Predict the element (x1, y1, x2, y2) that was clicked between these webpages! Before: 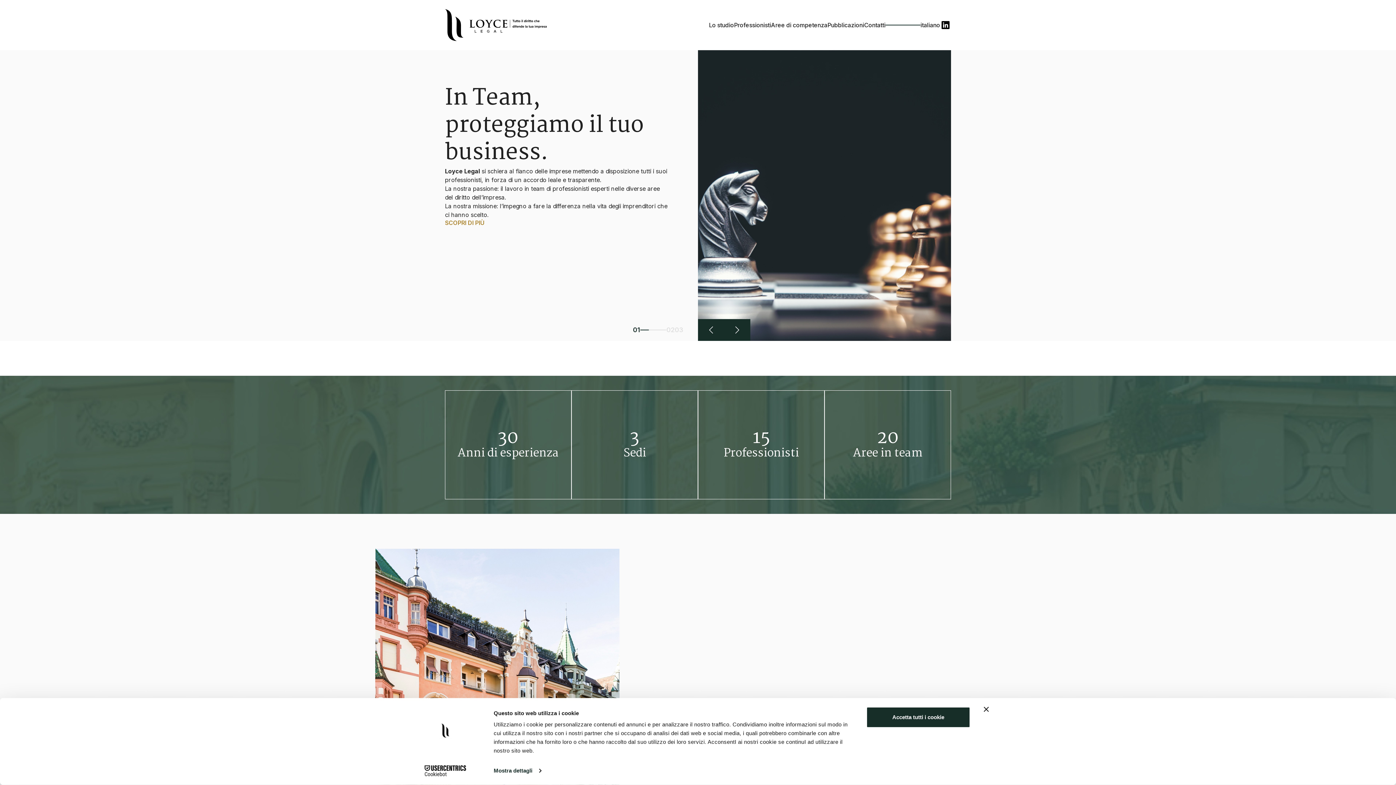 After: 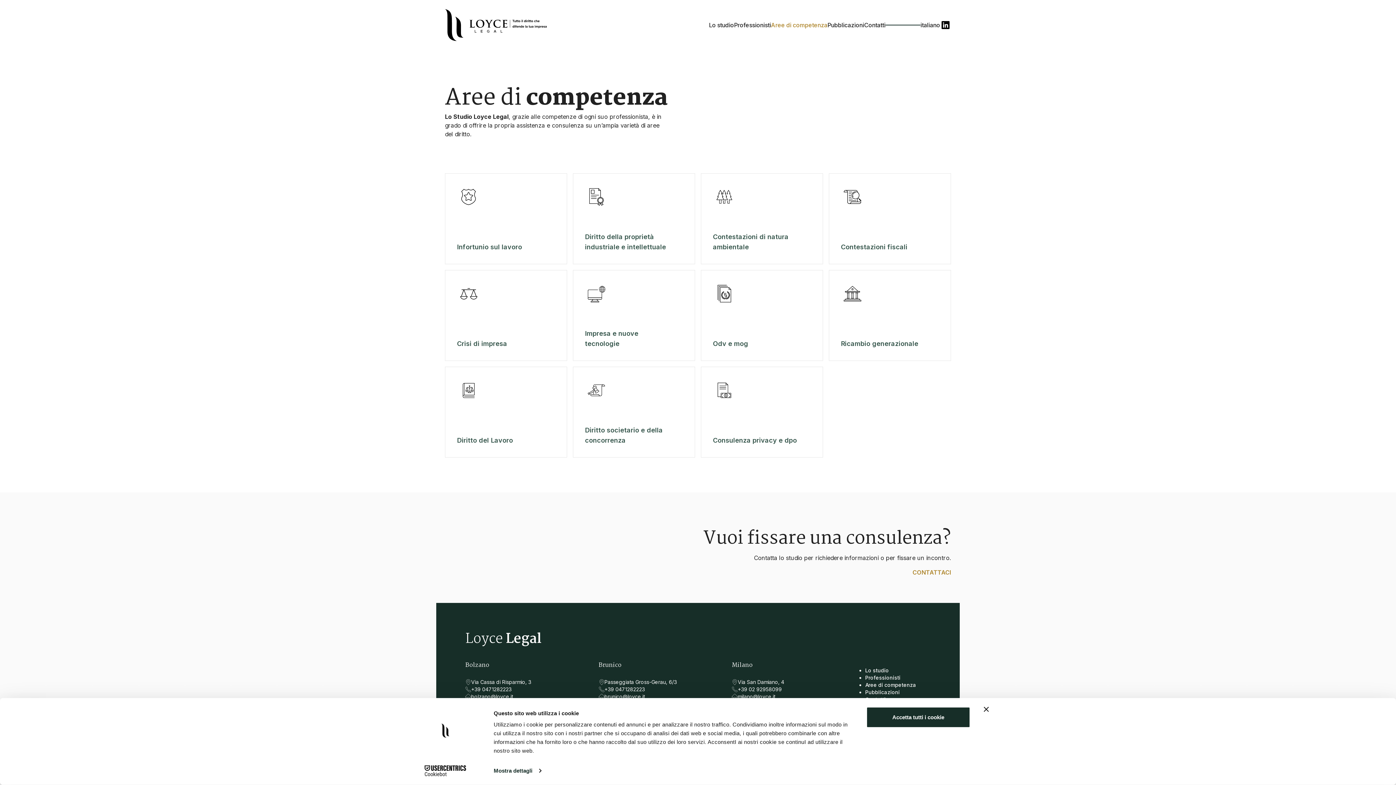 Action: label: Aree di competenza bbox: (771, 14, 827, 35)